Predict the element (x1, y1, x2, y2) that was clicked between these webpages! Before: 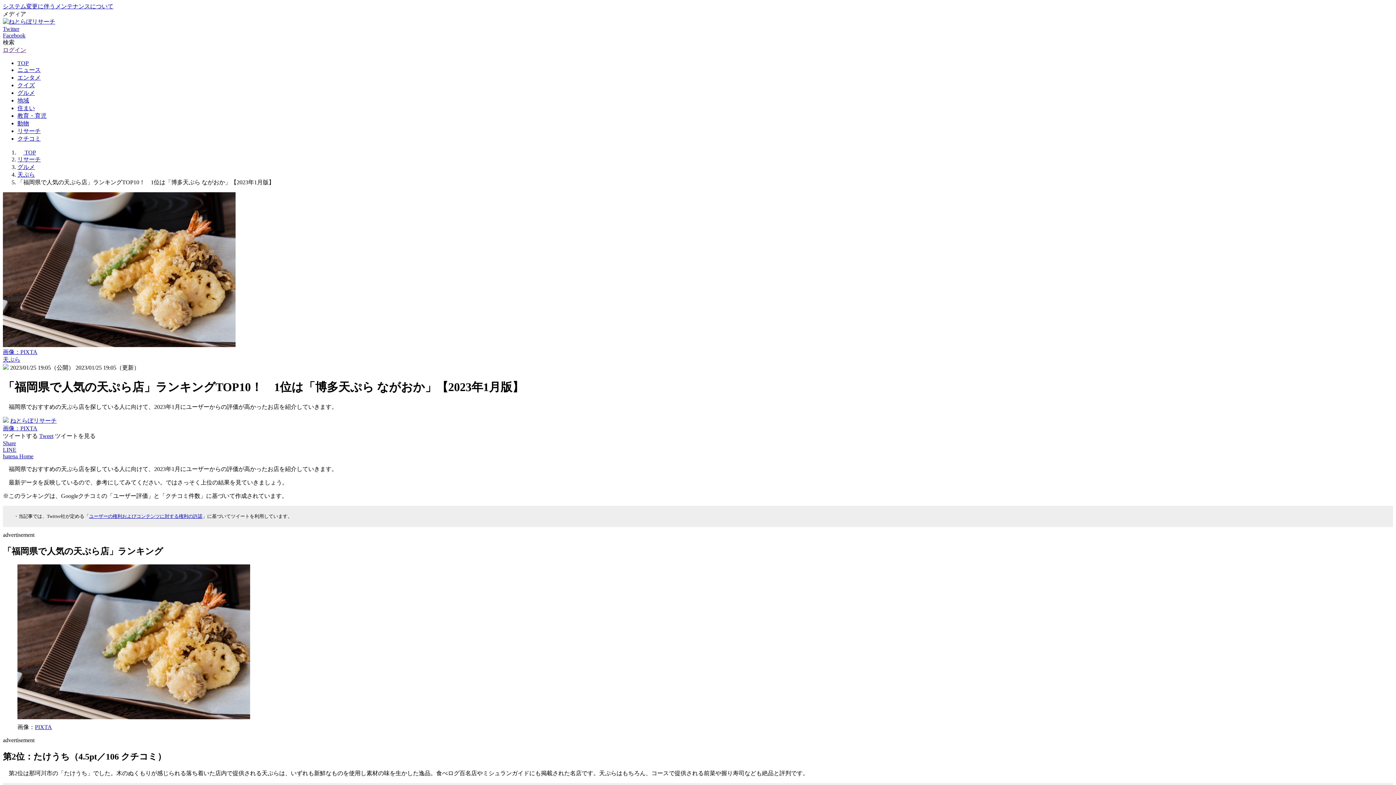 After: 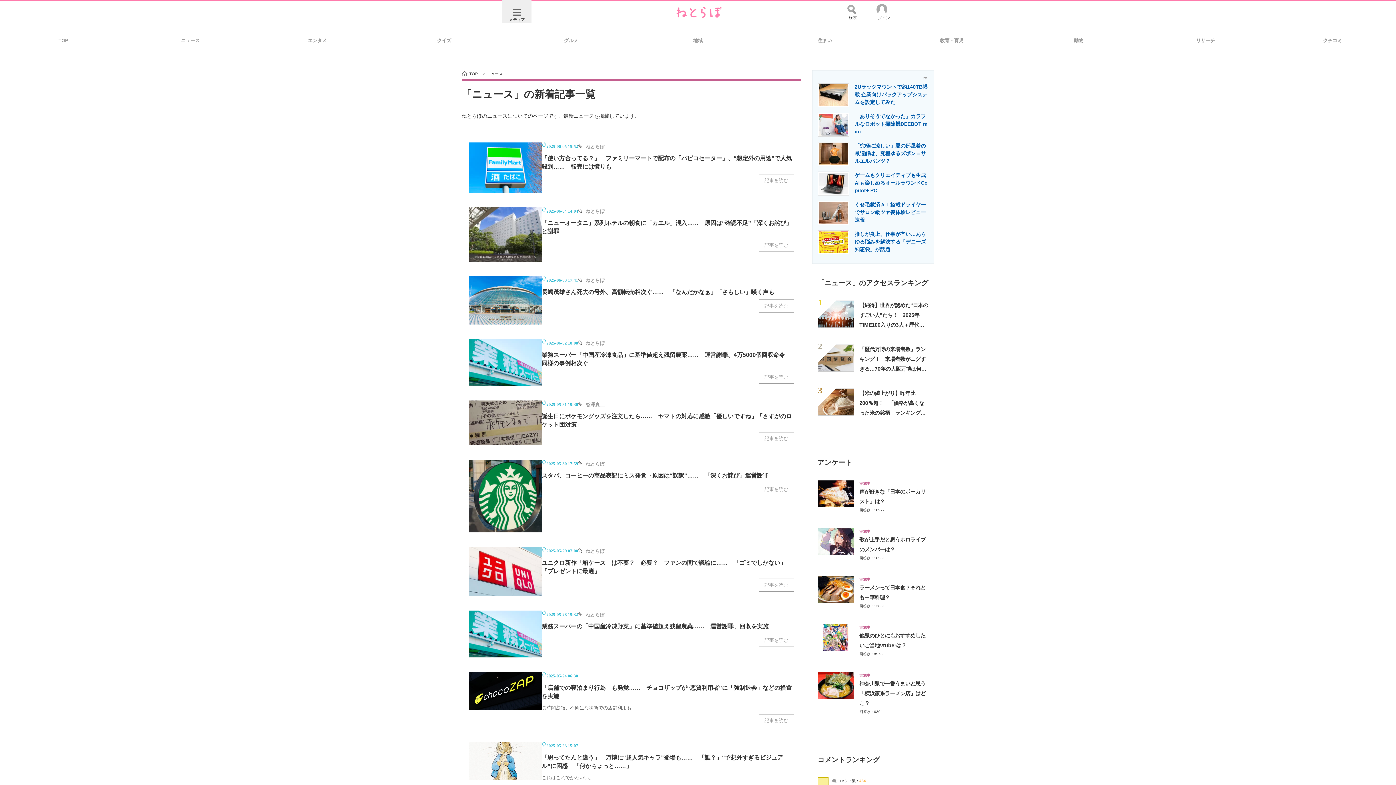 Action: label: ニュース bbox: (17, 66, 40, 73)